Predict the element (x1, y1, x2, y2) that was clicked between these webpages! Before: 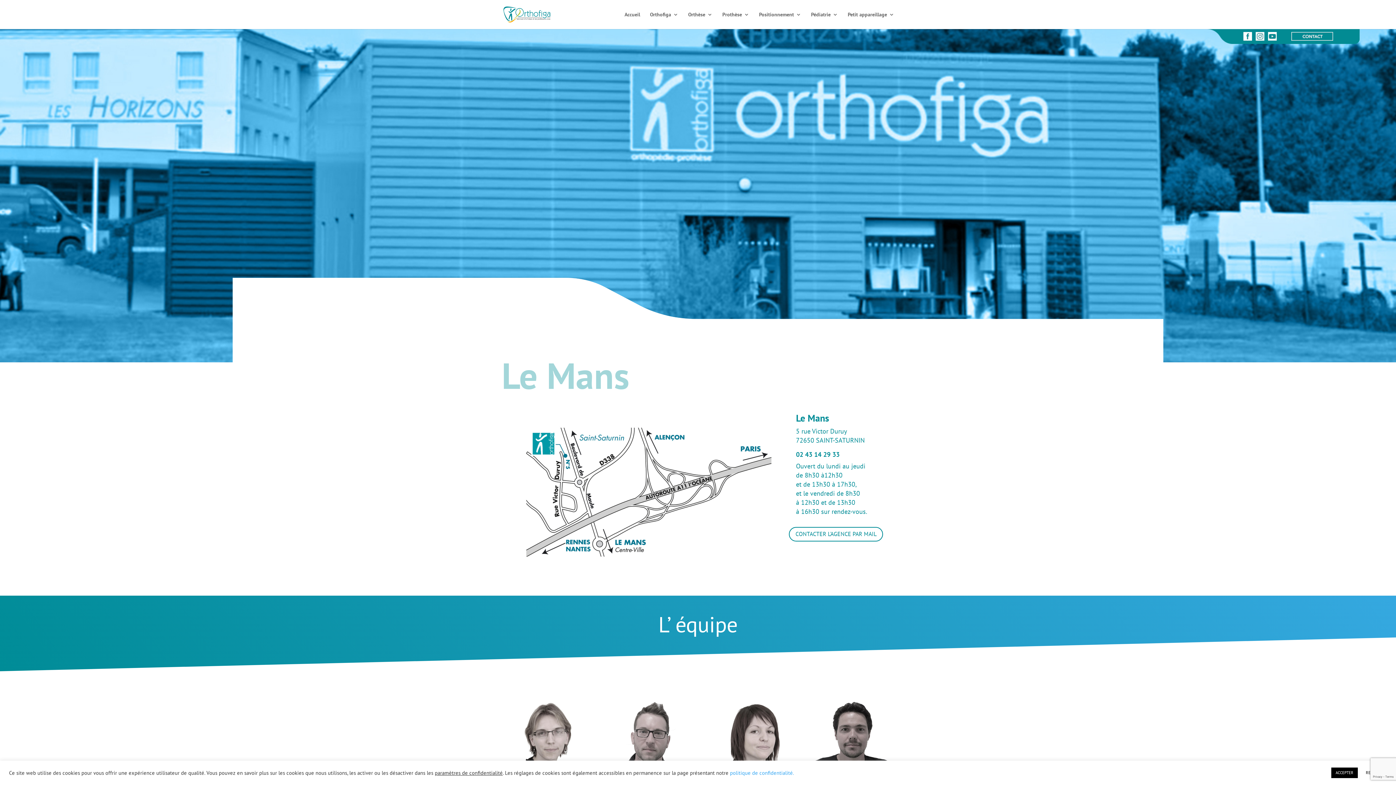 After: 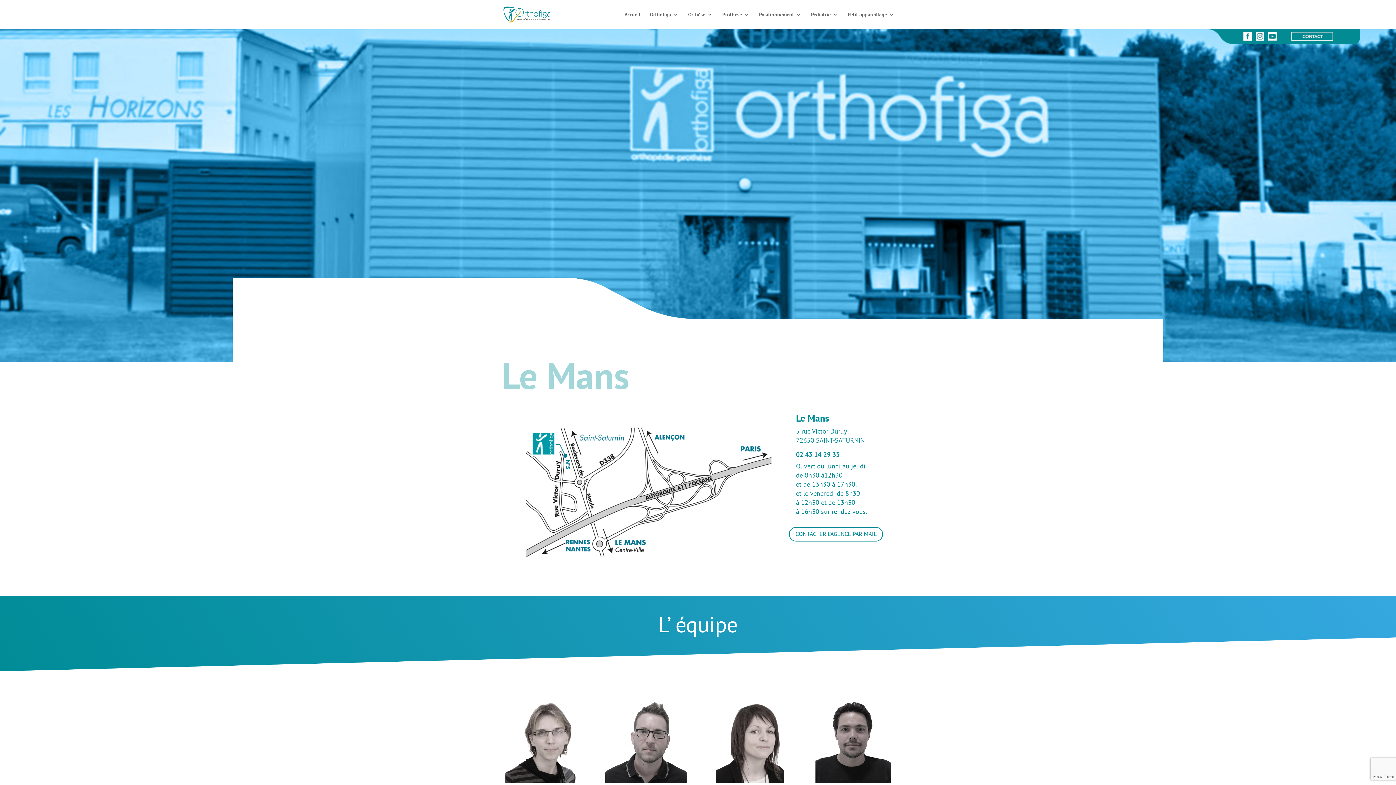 Action: bbox: (1331, 768, 1358, 778) label: ACCEPTER